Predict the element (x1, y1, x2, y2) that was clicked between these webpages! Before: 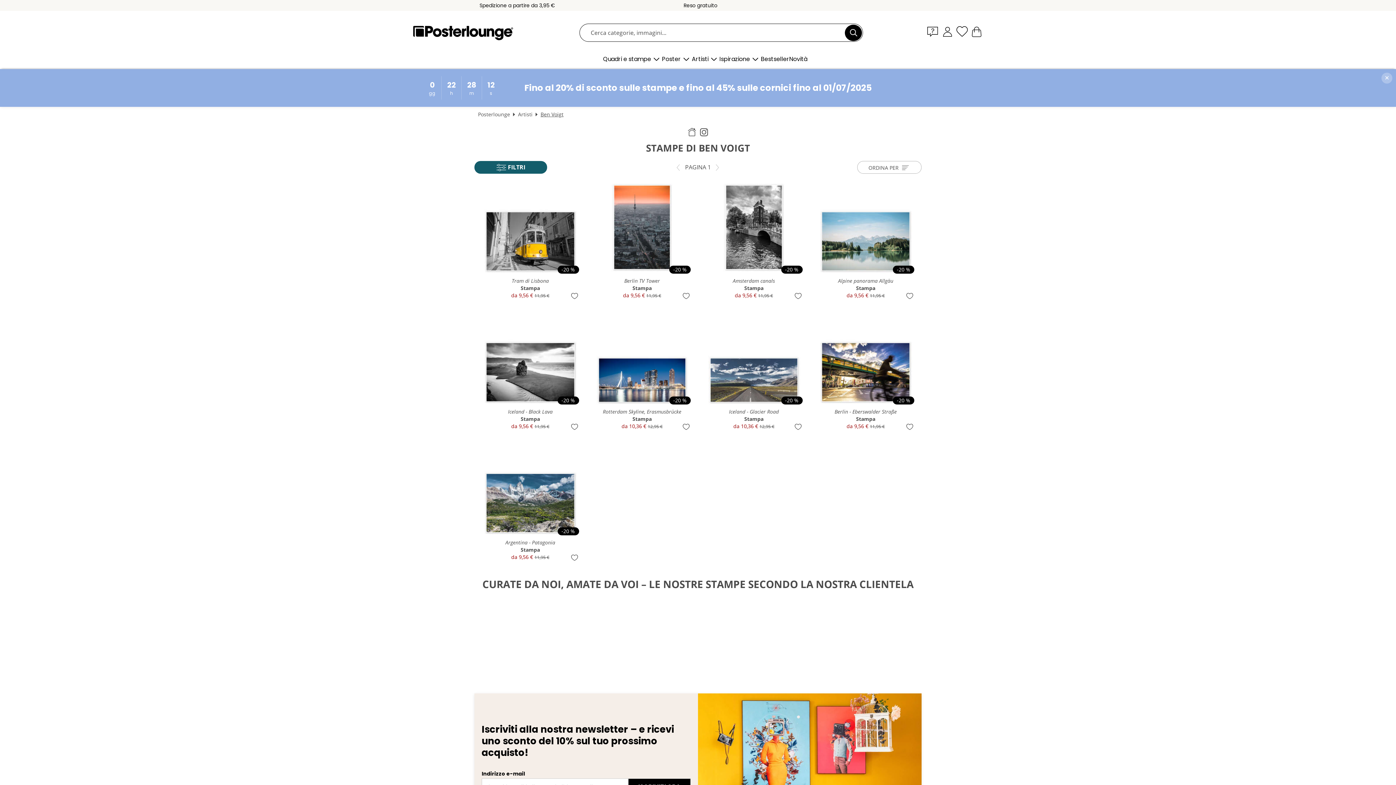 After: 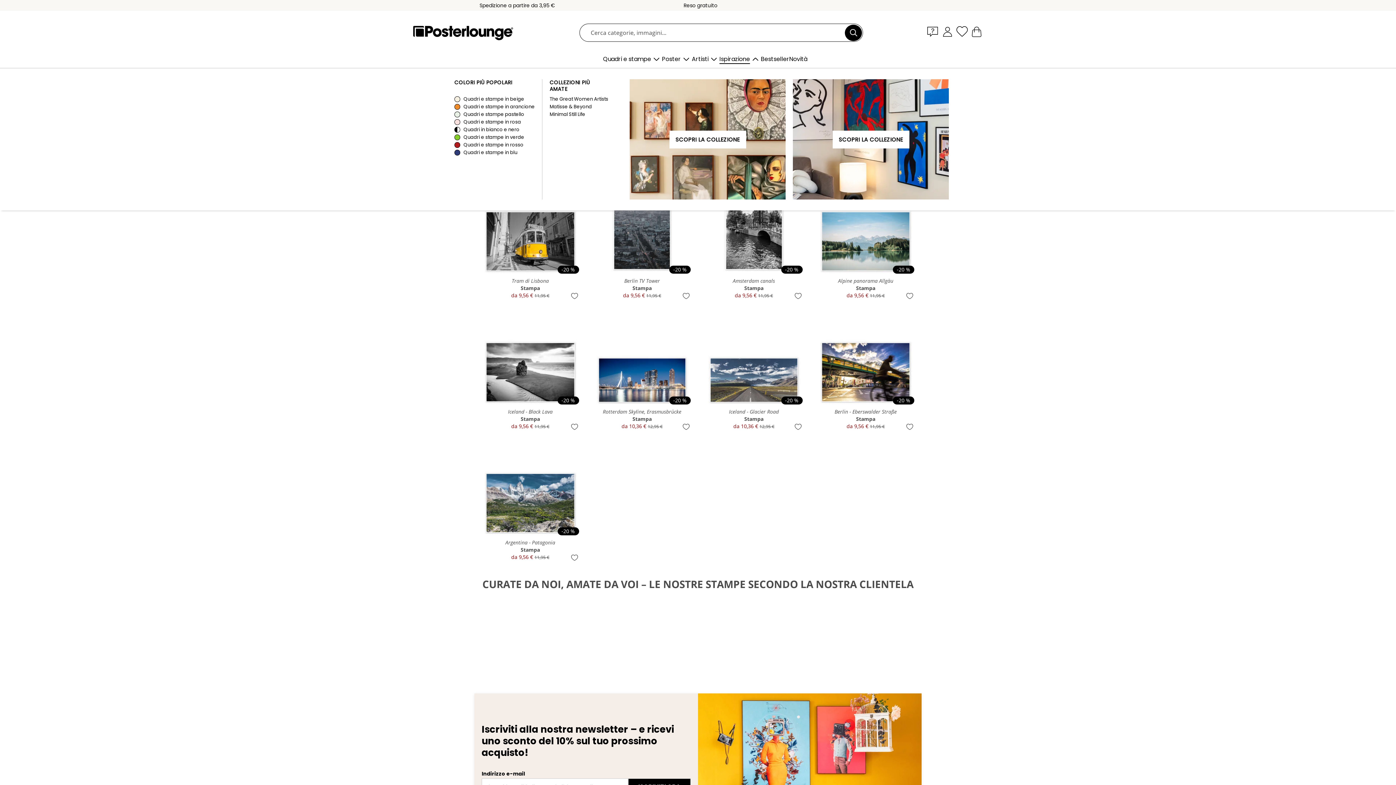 Action: label: Chiudi il menu bbox: (750, 53, 761, 64)